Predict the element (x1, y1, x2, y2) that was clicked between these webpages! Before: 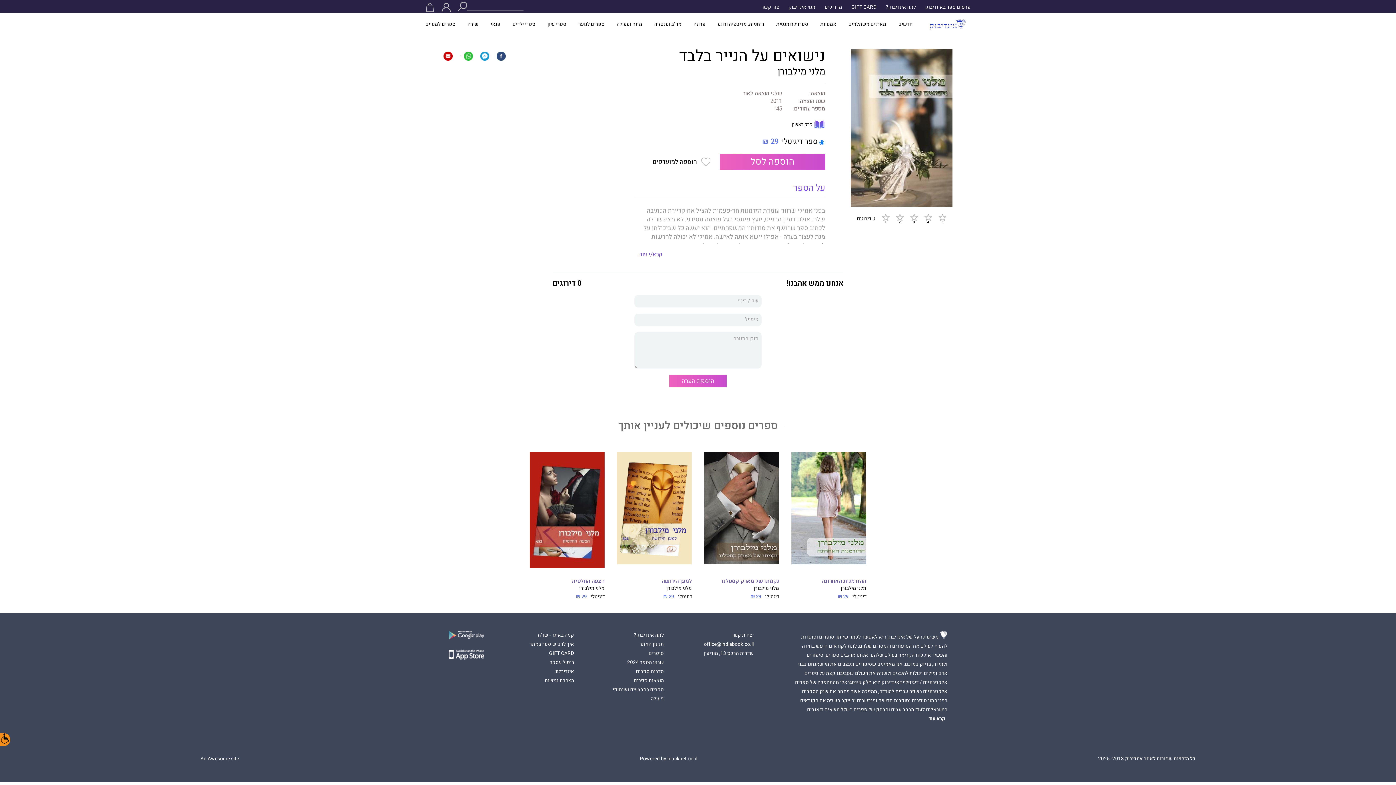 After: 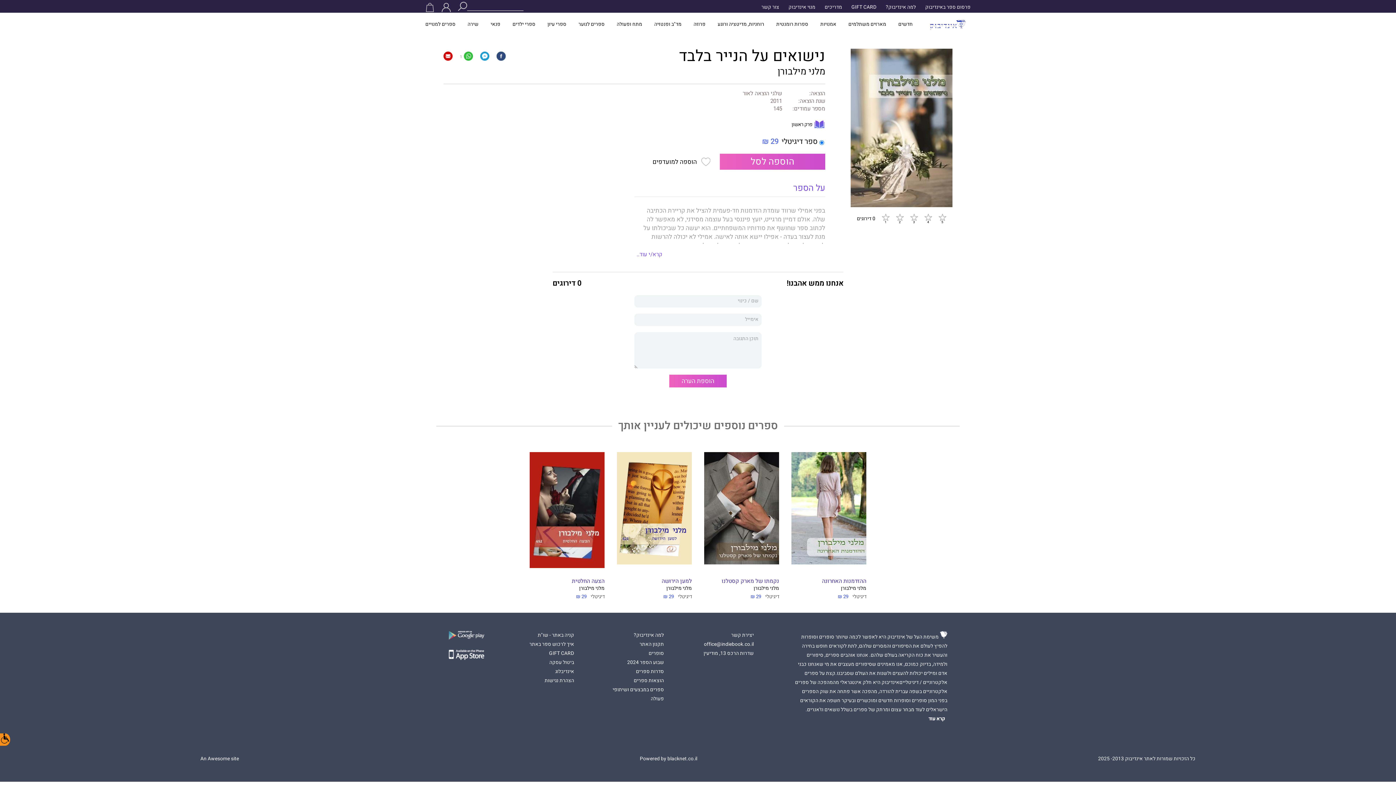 Action: bbox: (448, 631, 484, 643)